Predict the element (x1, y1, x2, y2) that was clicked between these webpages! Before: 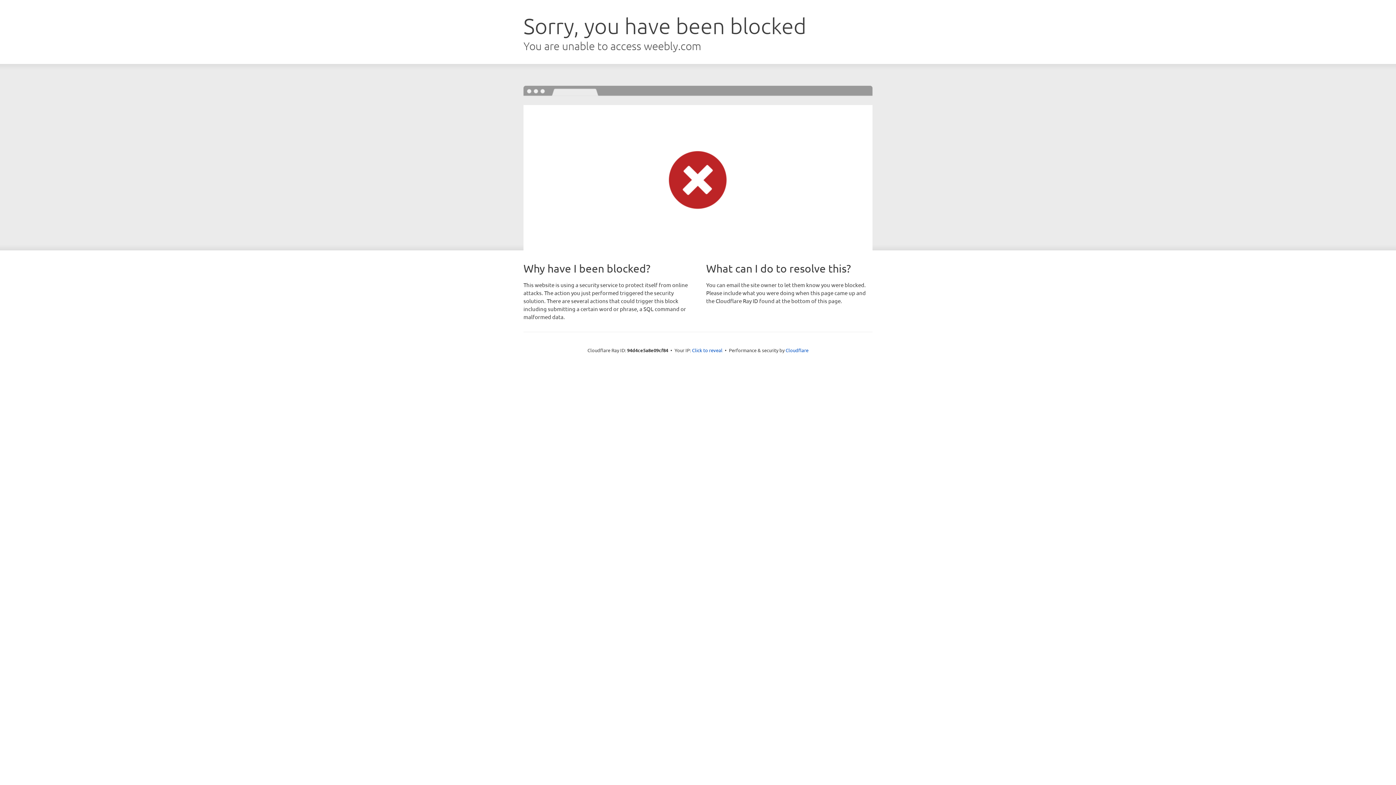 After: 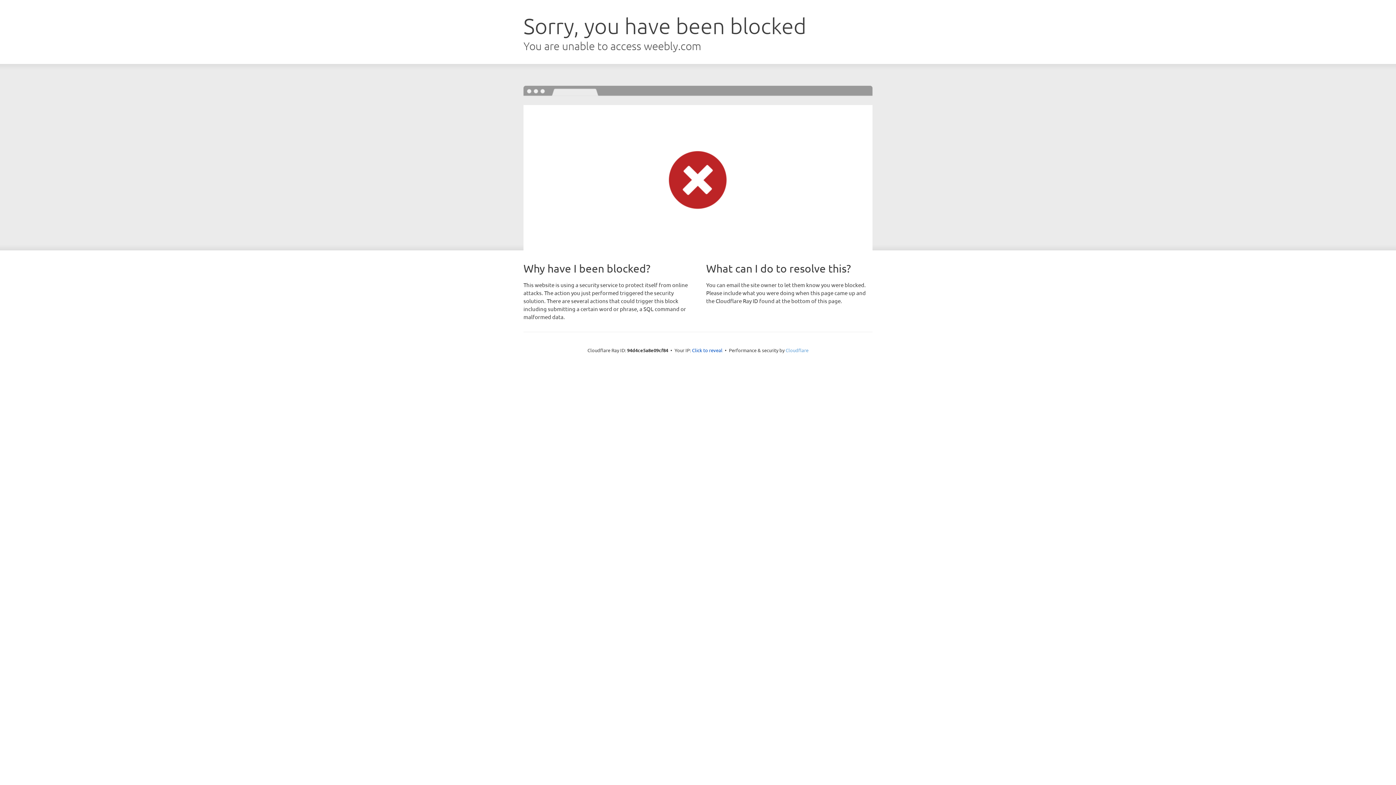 Action: label: Cloudflare bbox: (785, 347, 808, 353)